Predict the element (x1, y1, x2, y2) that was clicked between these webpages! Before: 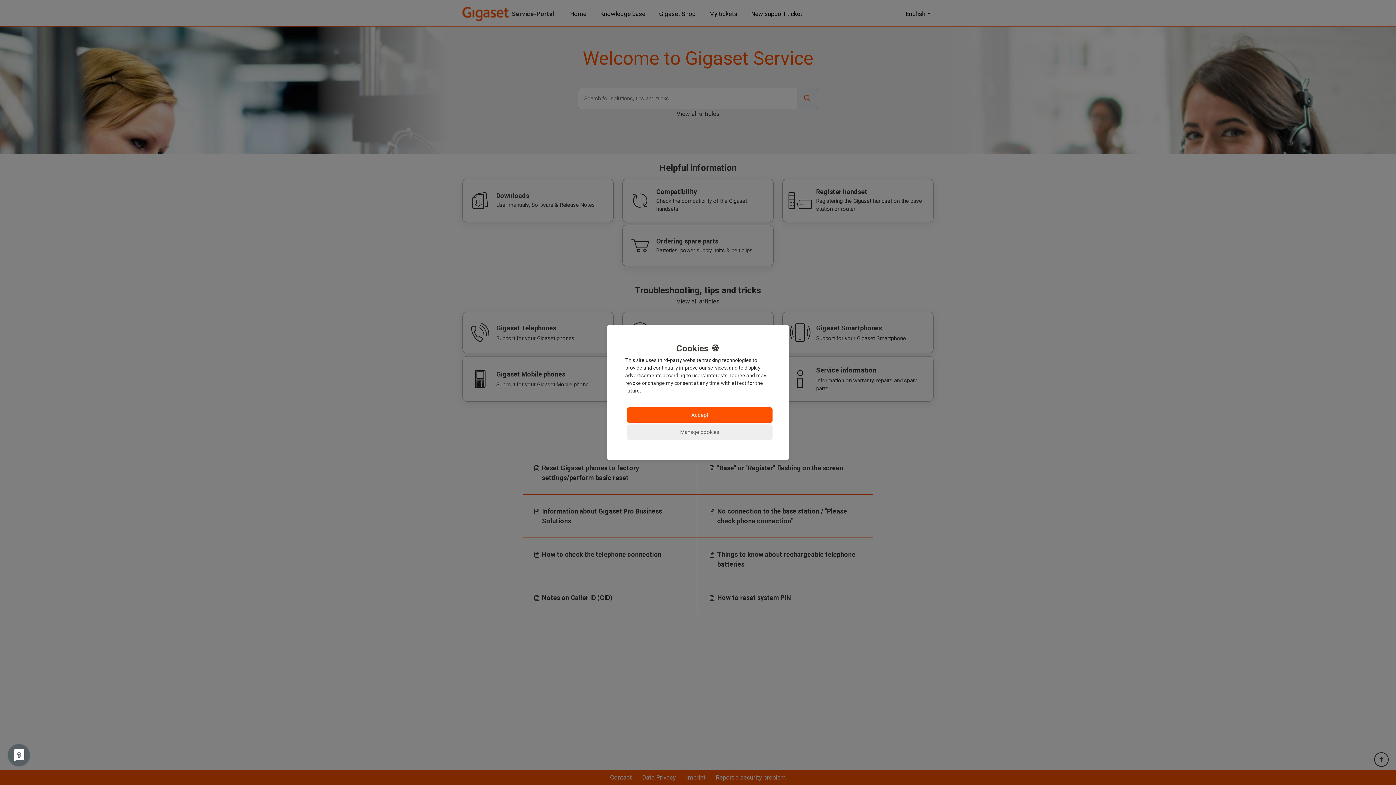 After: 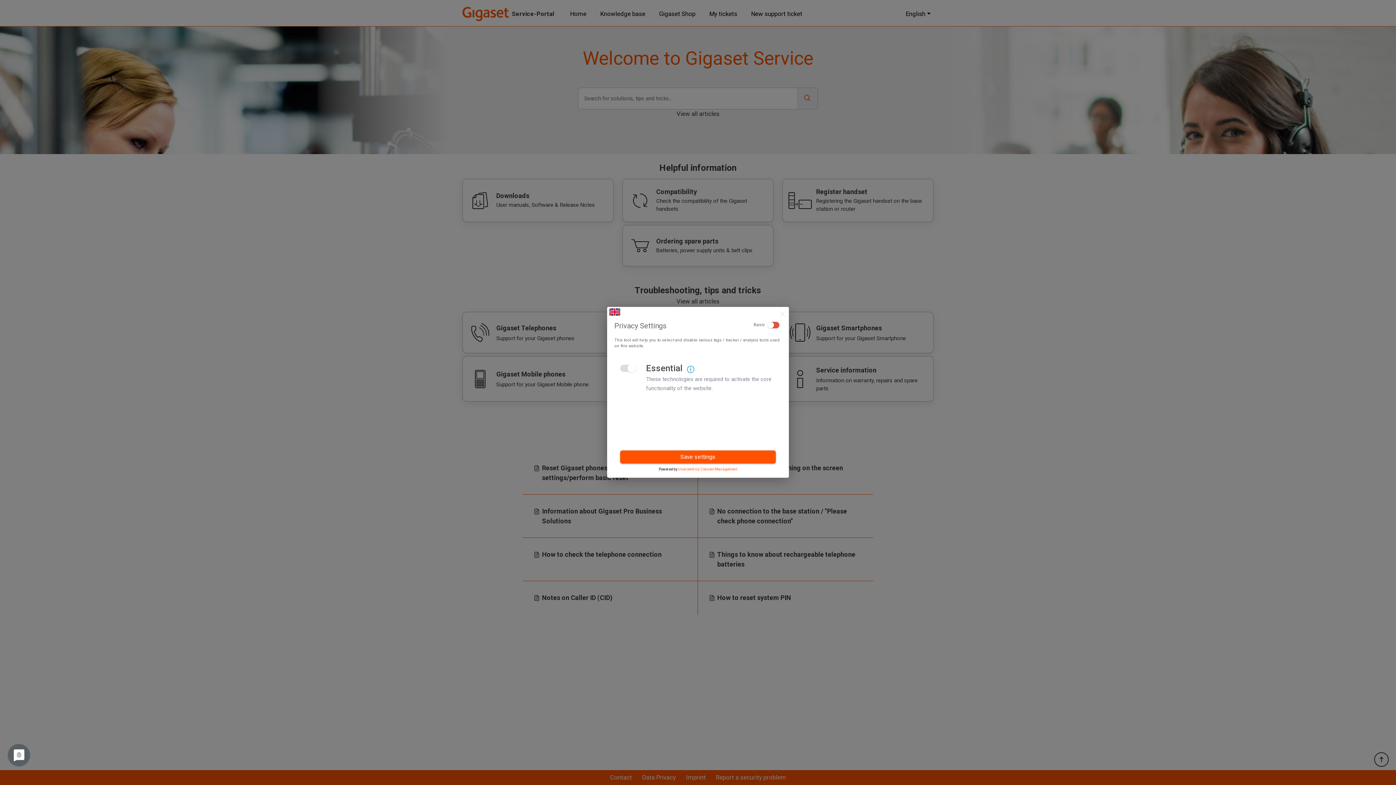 Action: bbox: (627, 424, 772, 440) label: Manage cookies